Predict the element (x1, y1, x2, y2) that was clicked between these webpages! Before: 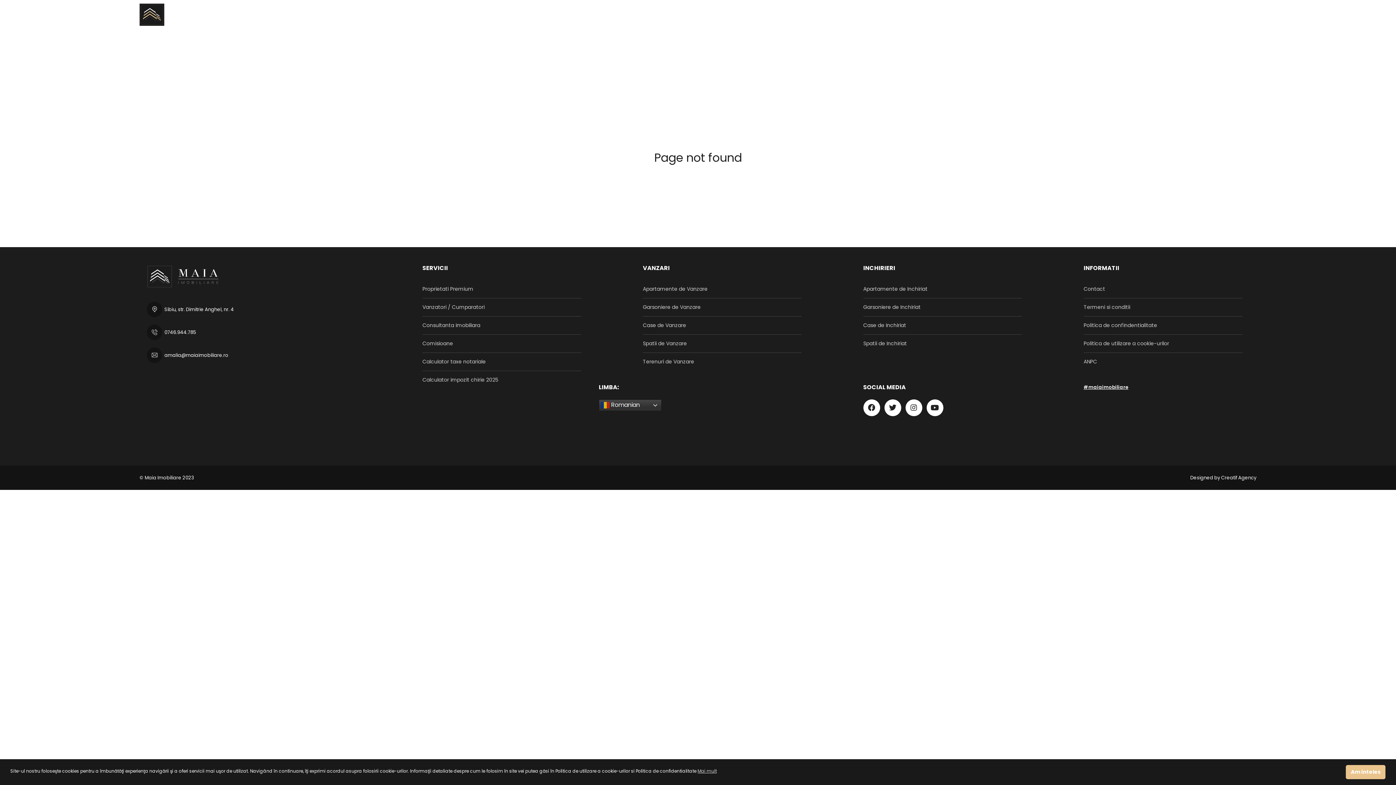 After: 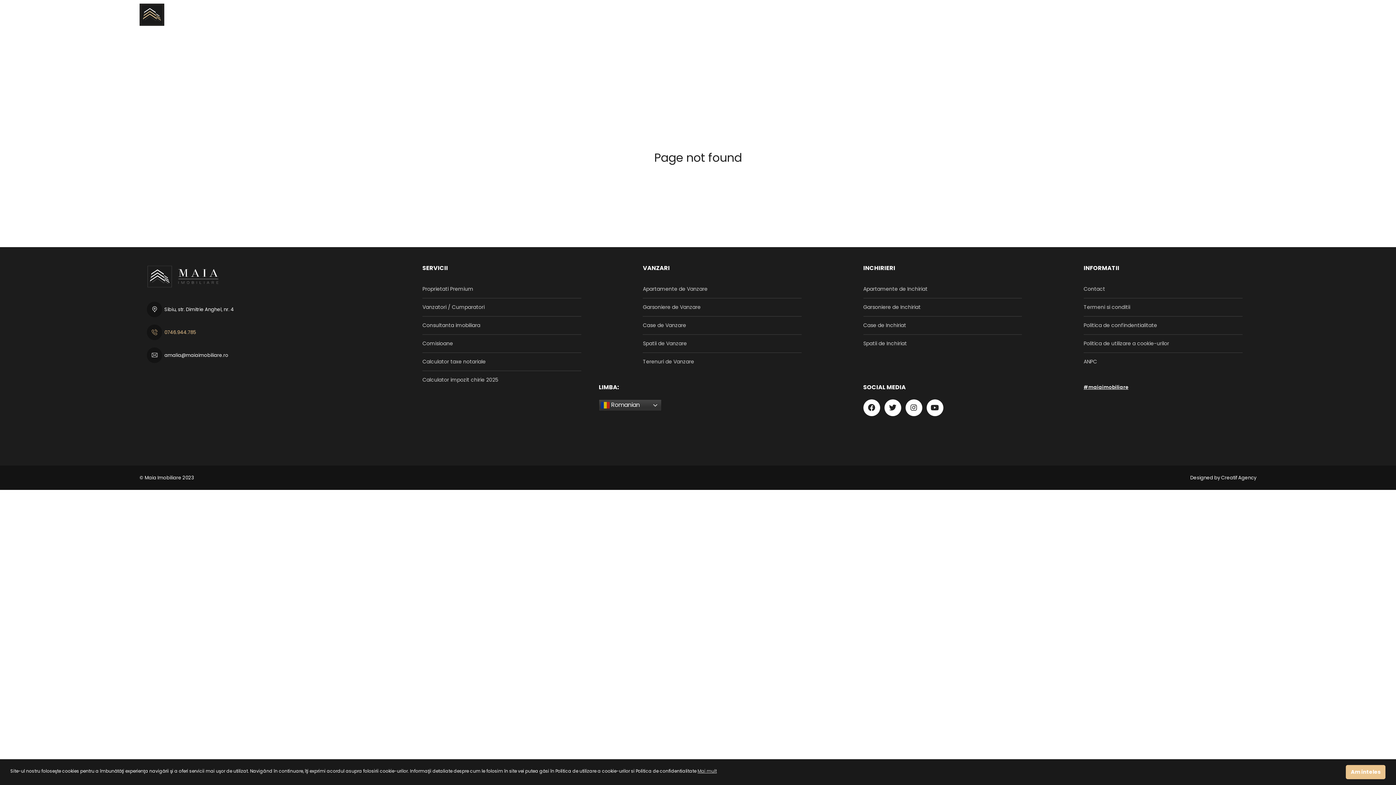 Action: label: 0746.944.785 bbox: (147, 324, 196, 340)